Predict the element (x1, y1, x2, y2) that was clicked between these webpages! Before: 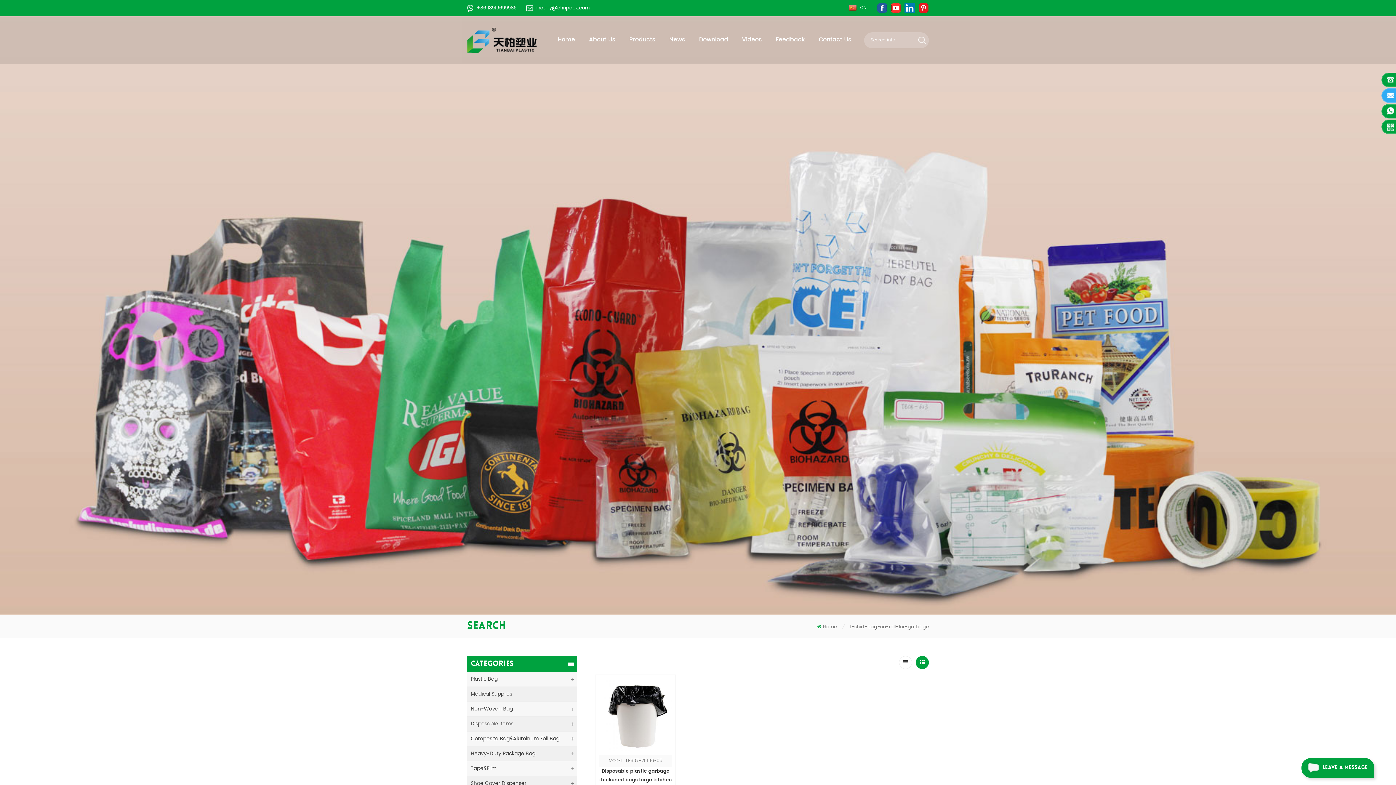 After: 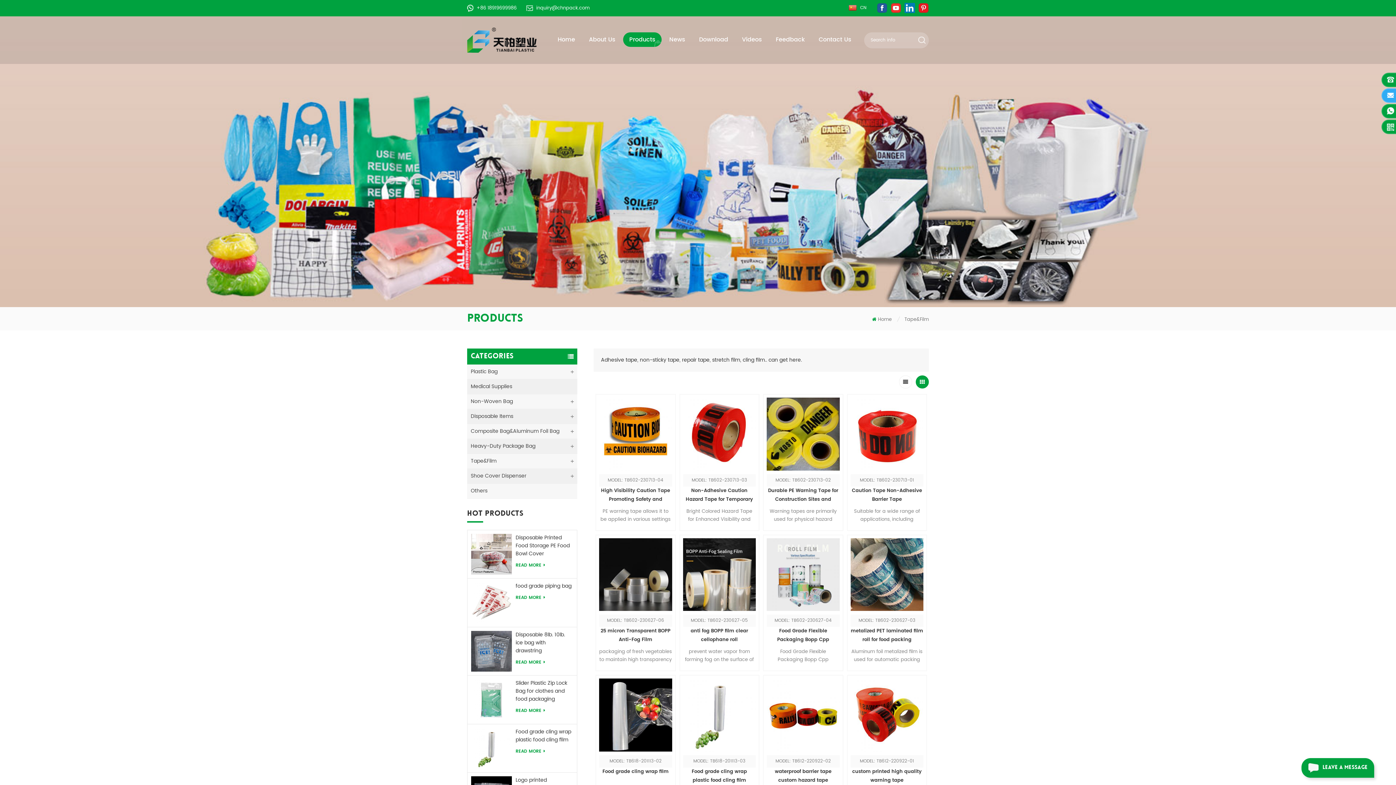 Action: bbox: (467, 761, 577, 776) label: Tape&Film